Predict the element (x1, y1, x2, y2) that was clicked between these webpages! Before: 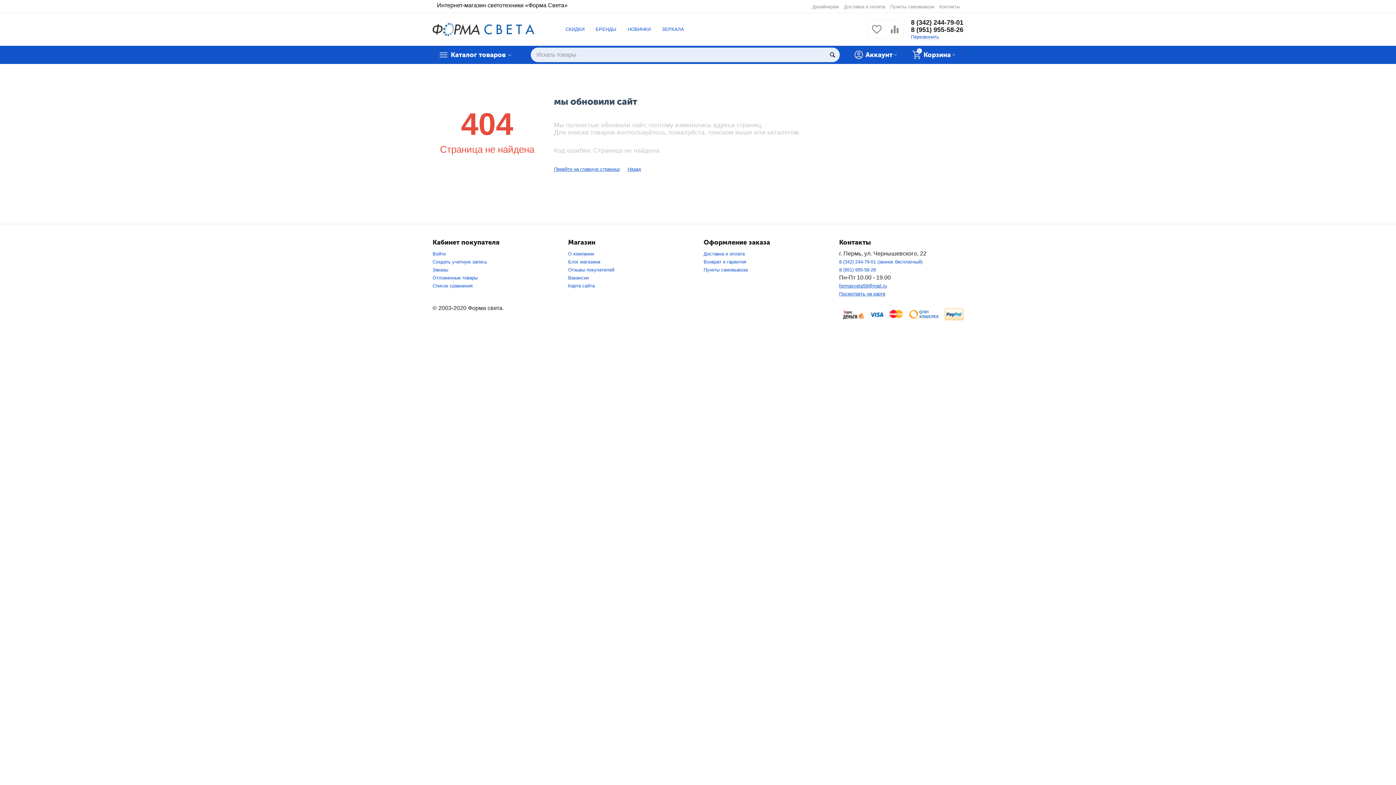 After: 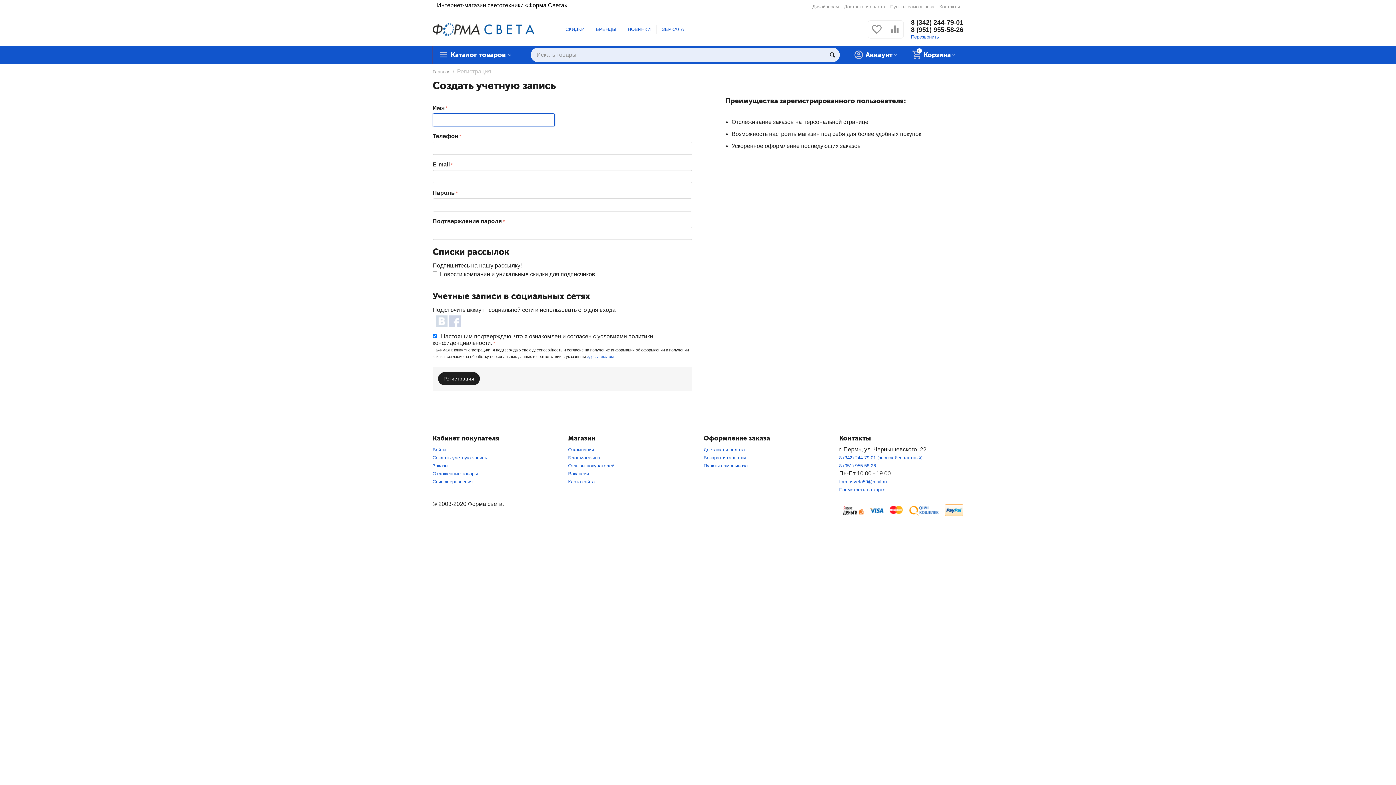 Action: bbox: (432, 259, 487, 264) label: Создать учетную запись